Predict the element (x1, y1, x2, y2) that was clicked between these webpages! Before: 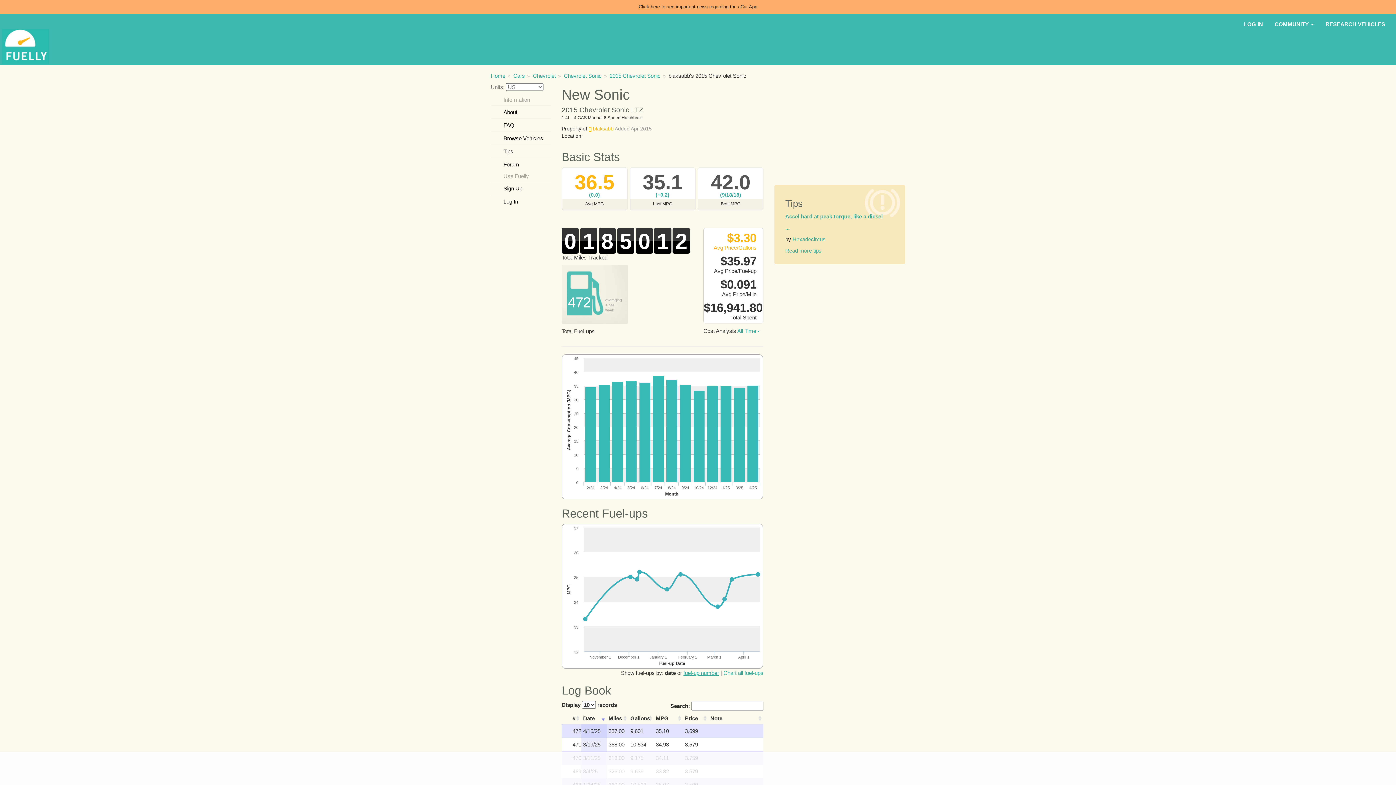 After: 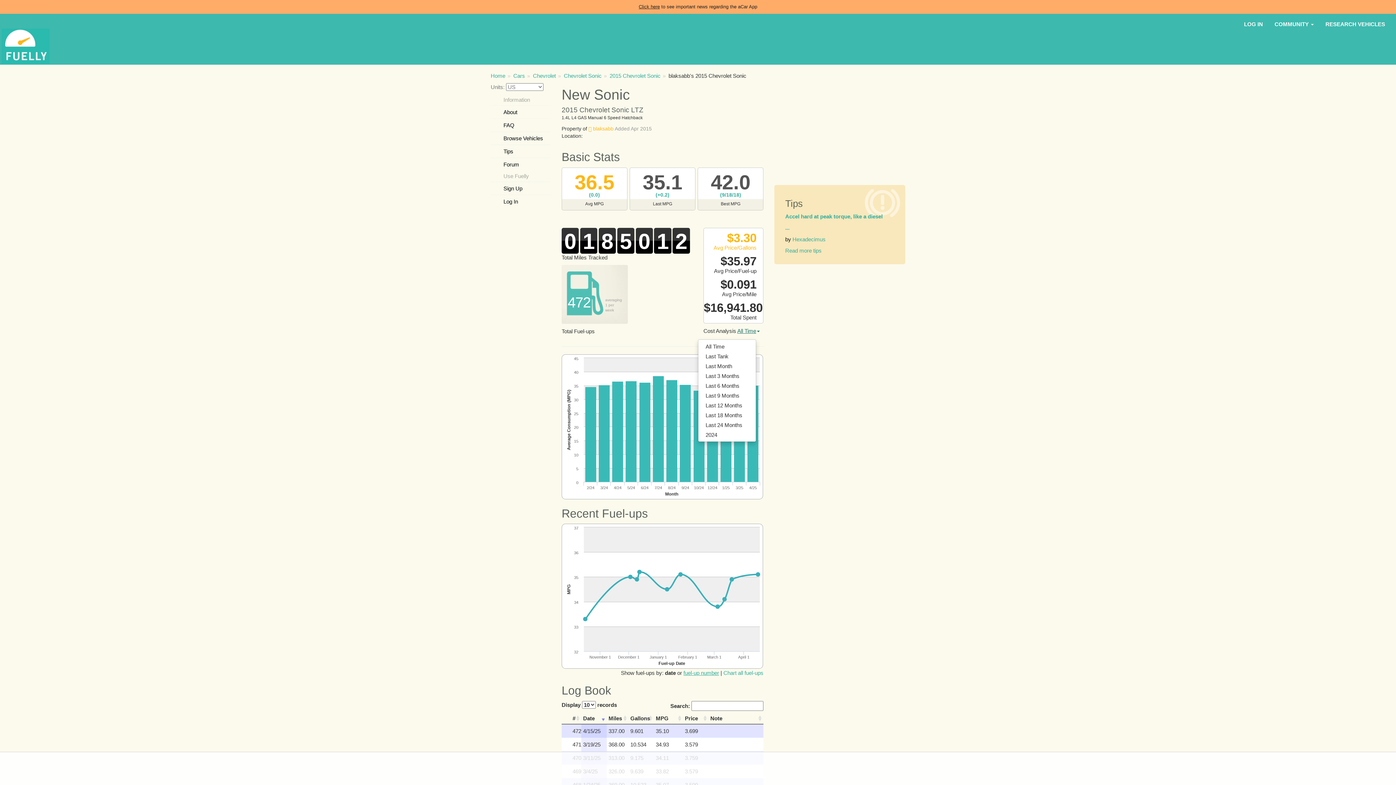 Action: bbox: (737, 328, 760, 334) label: All Time